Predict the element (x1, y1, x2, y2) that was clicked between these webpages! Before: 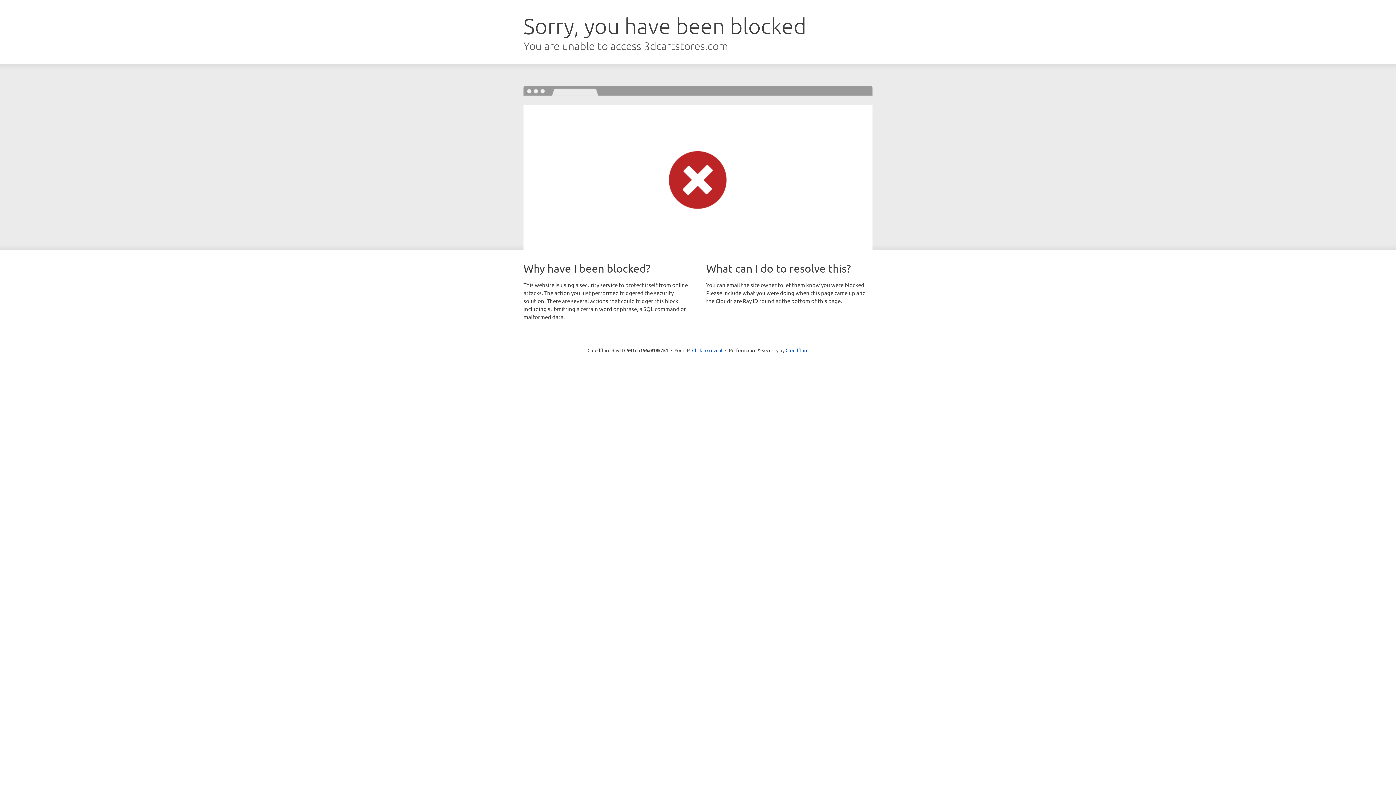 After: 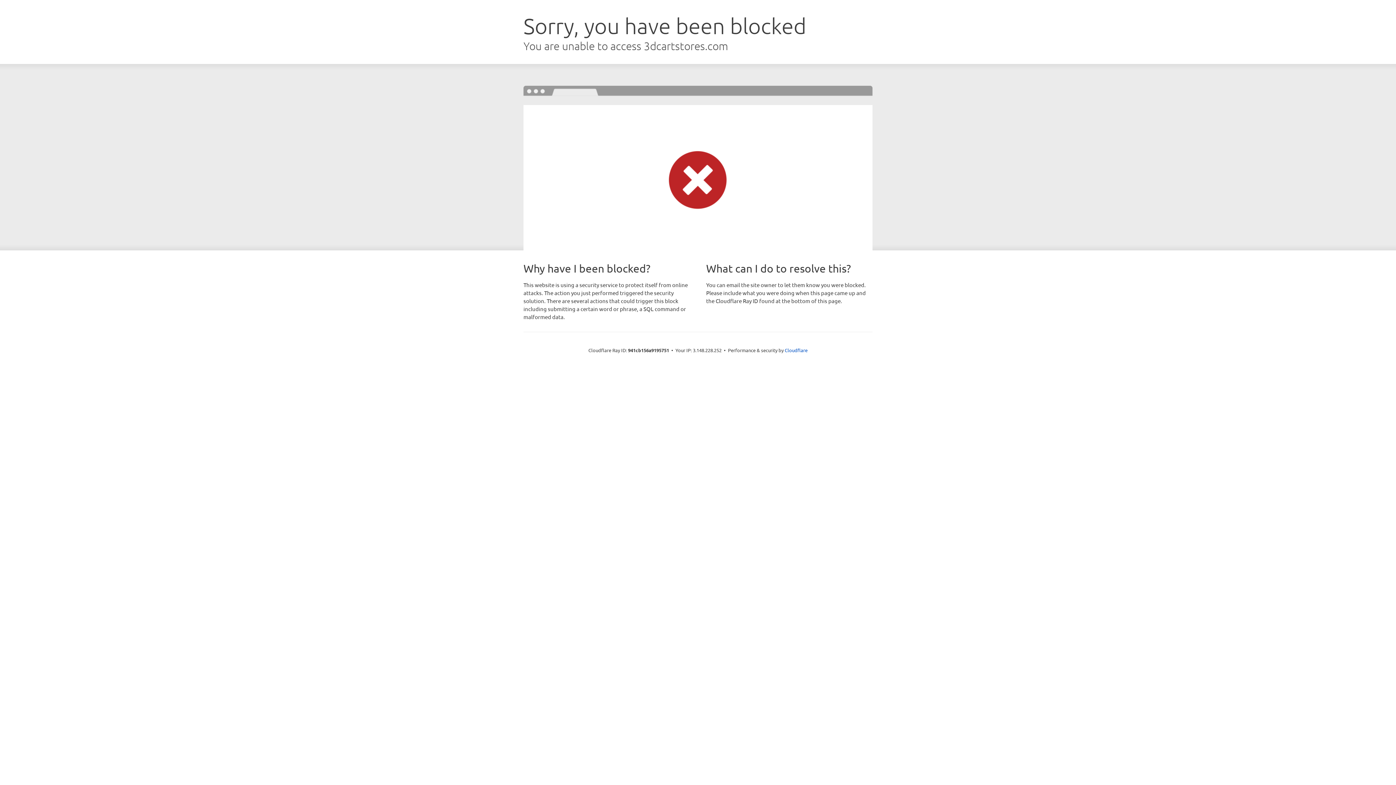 Action: label: Click to reveal bbox: (692, 346, 722, 353)